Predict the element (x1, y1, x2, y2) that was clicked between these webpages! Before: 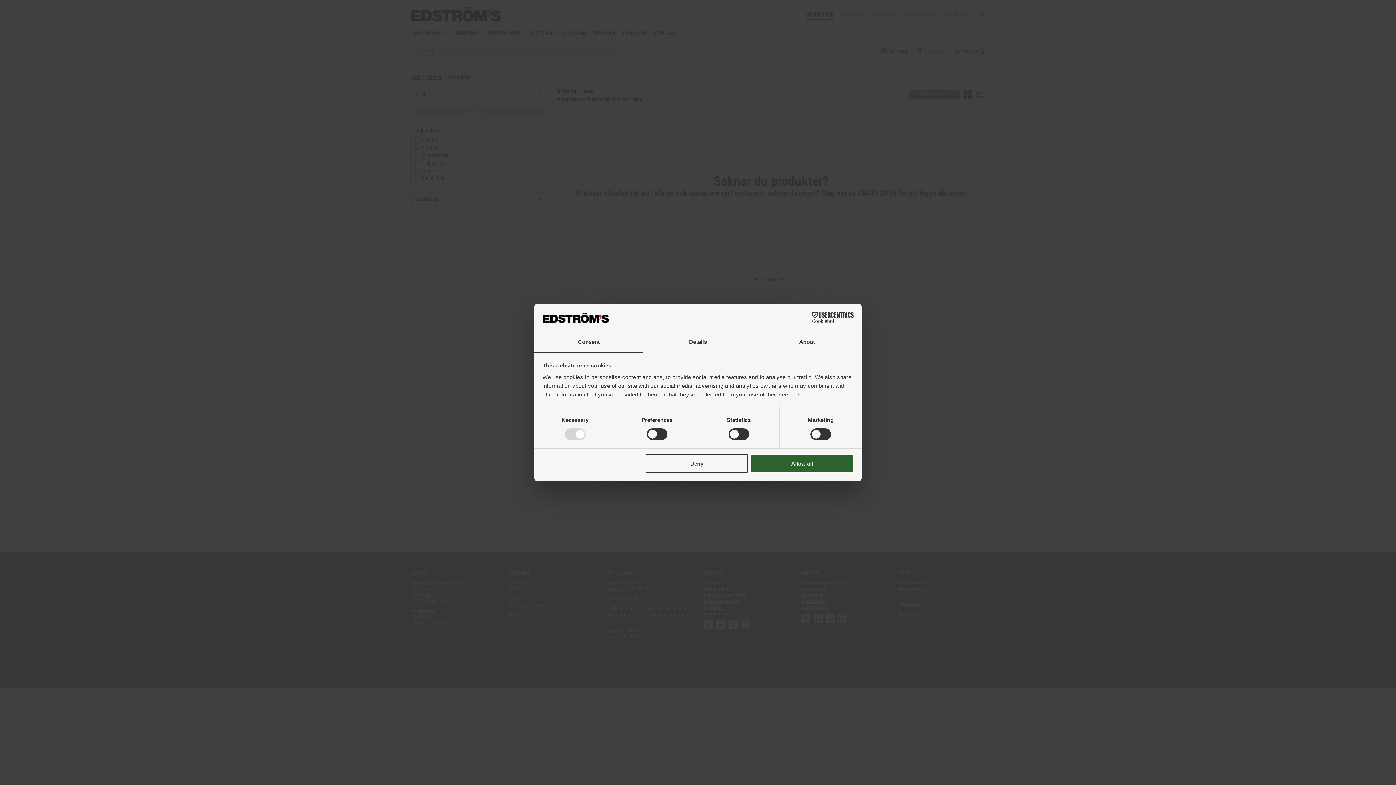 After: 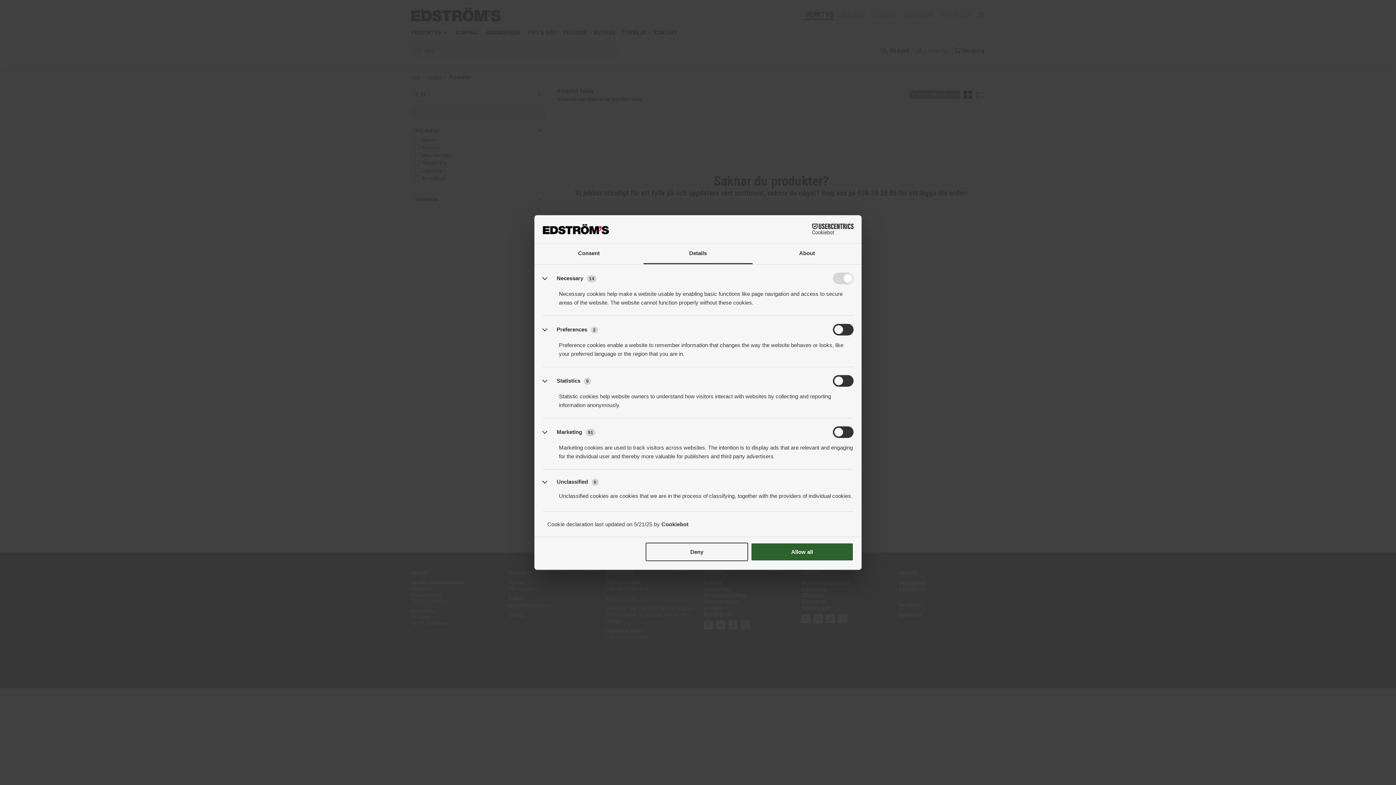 Action: bbox: (643, 332, 752, 353) label: Details